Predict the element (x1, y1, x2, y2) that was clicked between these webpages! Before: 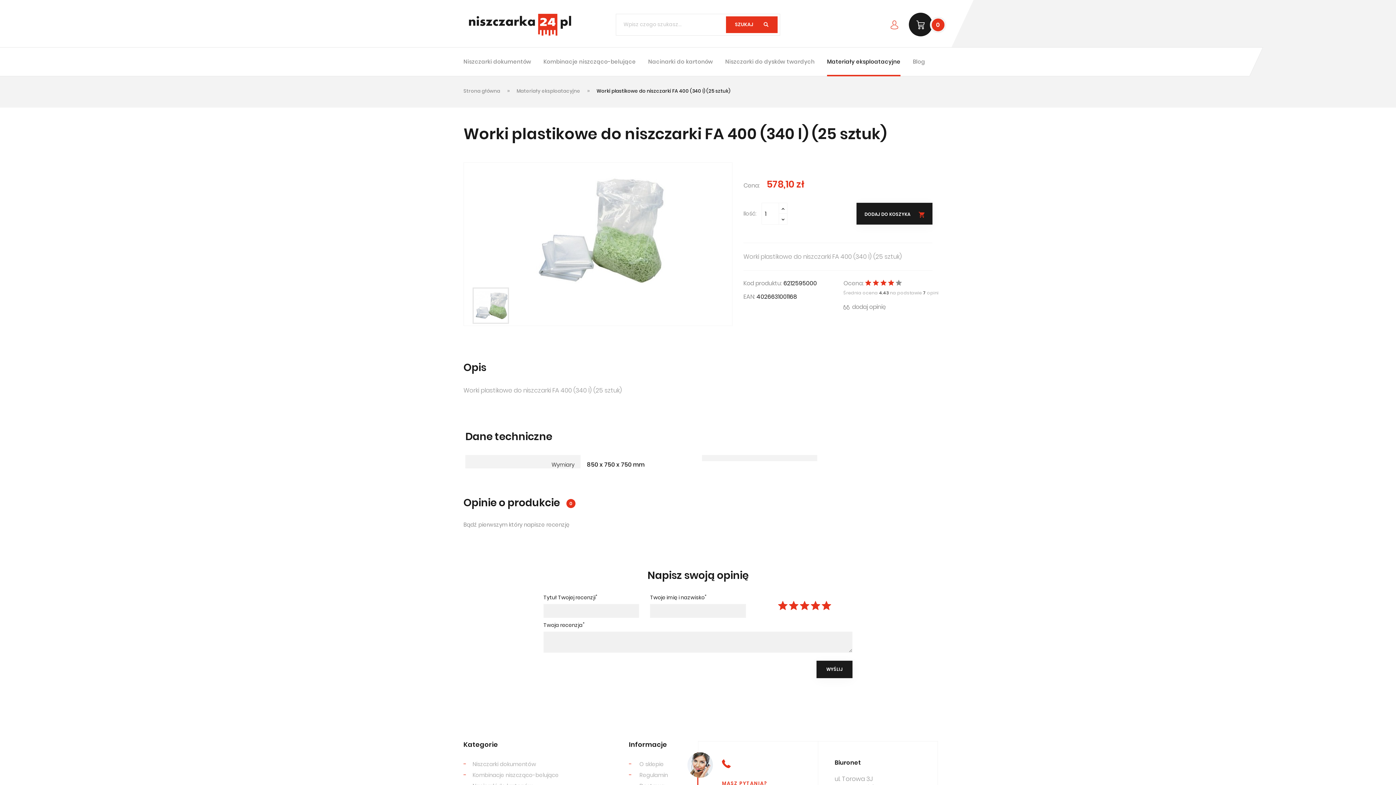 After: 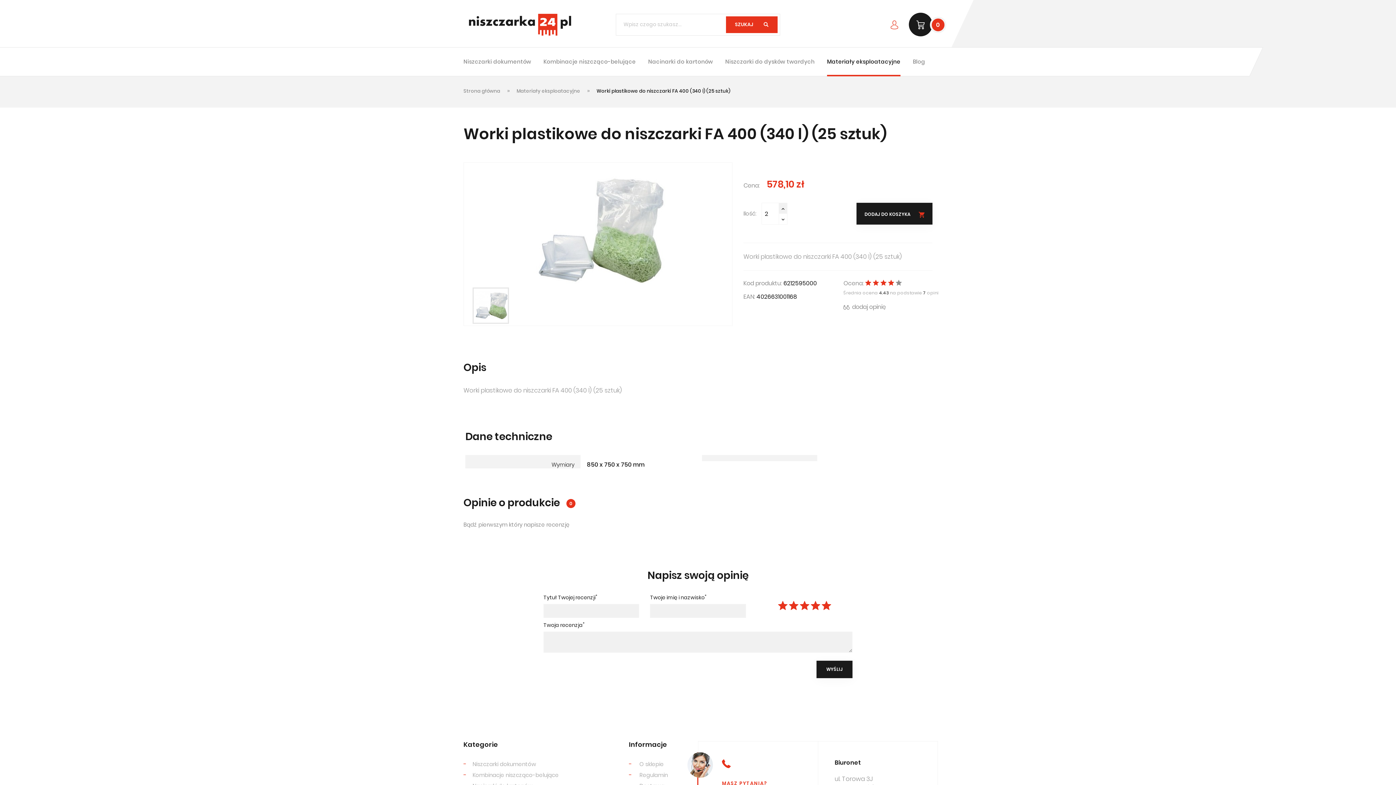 Action: bbox: (778, 202, 787, 214)